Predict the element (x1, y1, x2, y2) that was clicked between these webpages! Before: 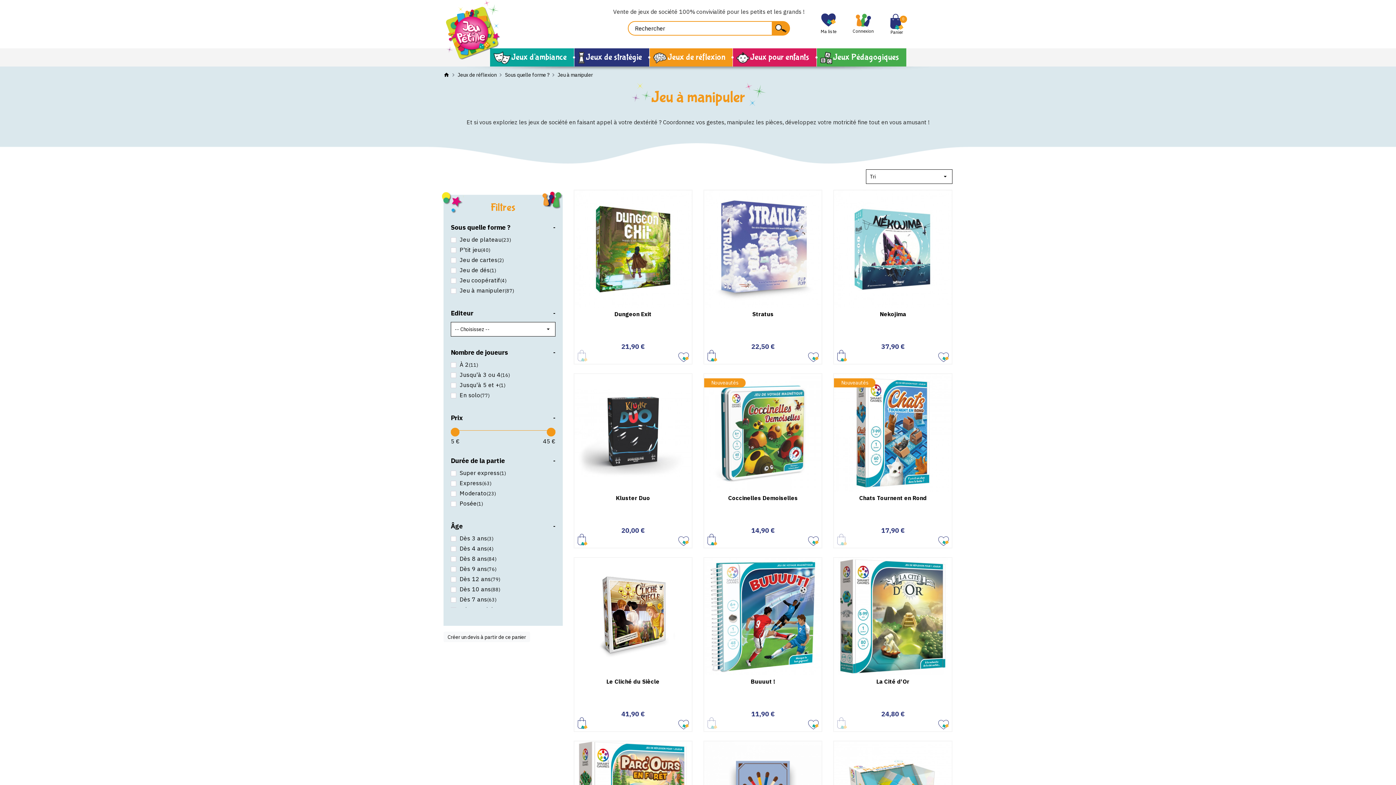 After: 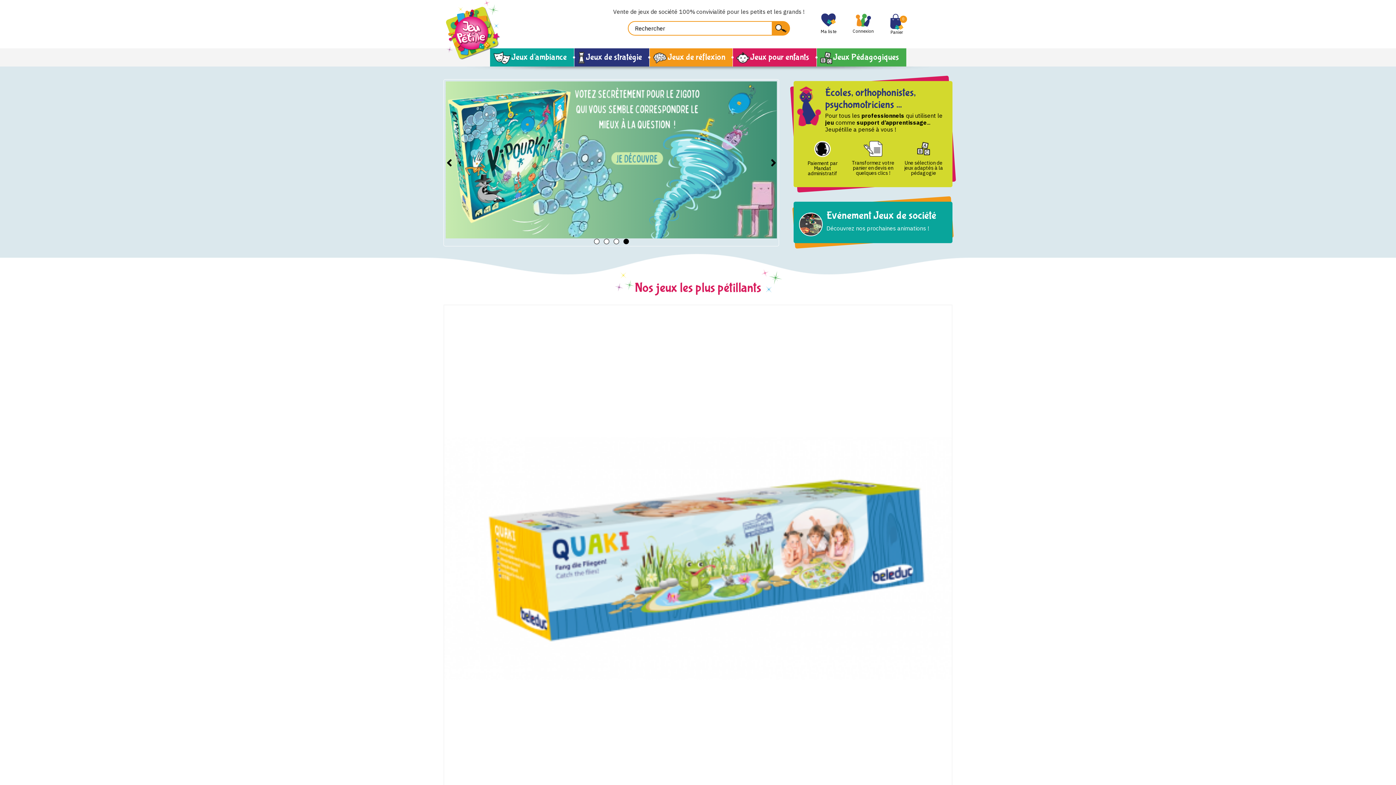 Action: bbox: (443, 0, 502, 60)